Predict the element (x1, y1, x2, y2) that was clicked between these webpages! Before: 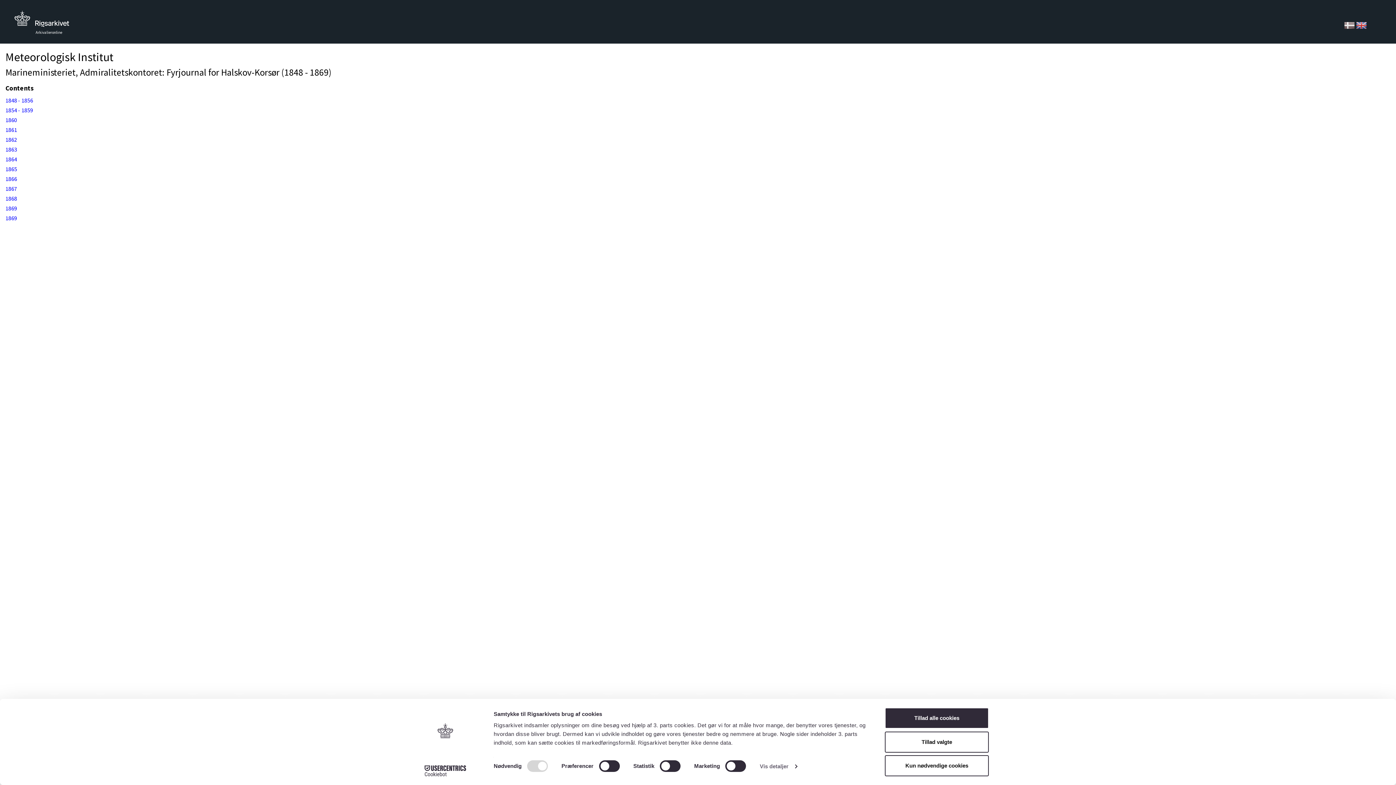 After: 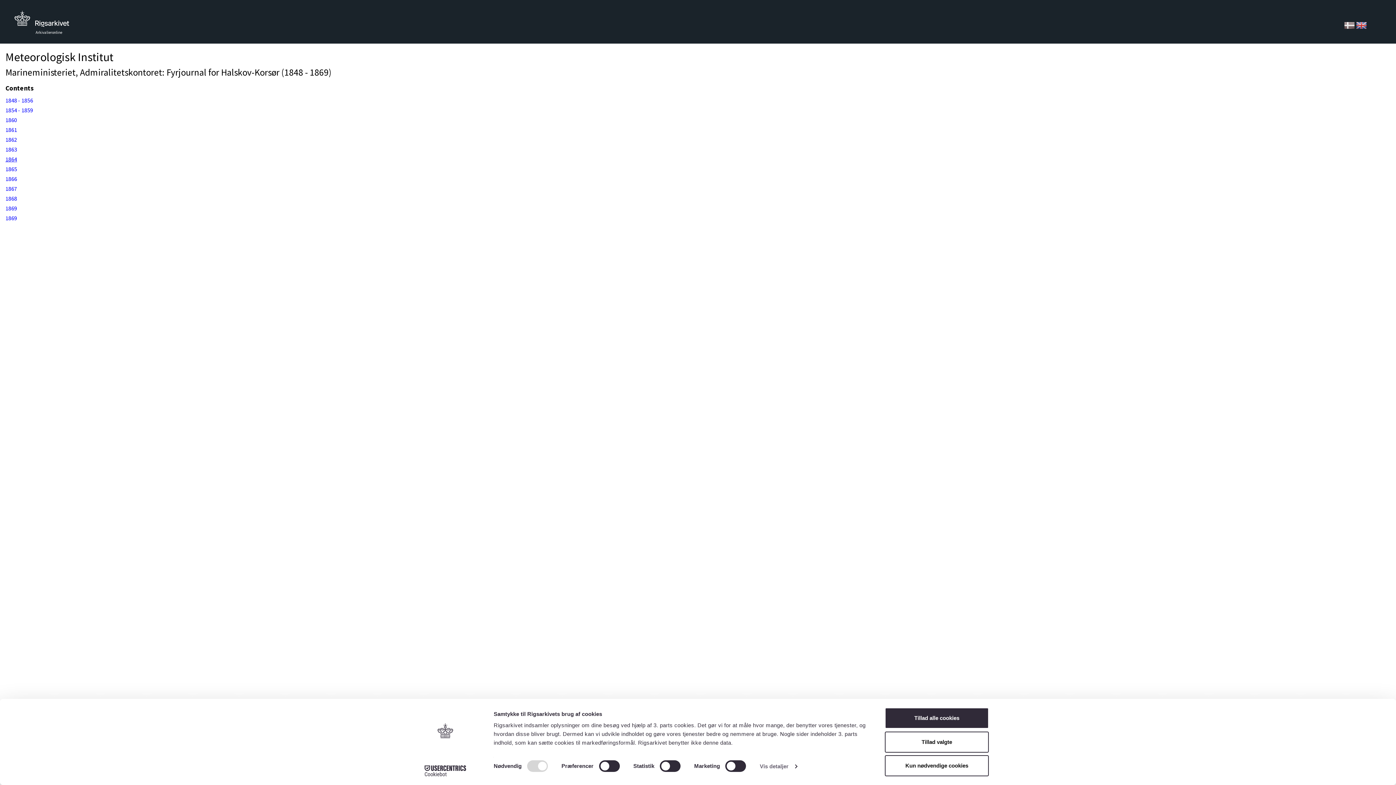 Action: bbox: (5, 155, 17, 162) label: 1864